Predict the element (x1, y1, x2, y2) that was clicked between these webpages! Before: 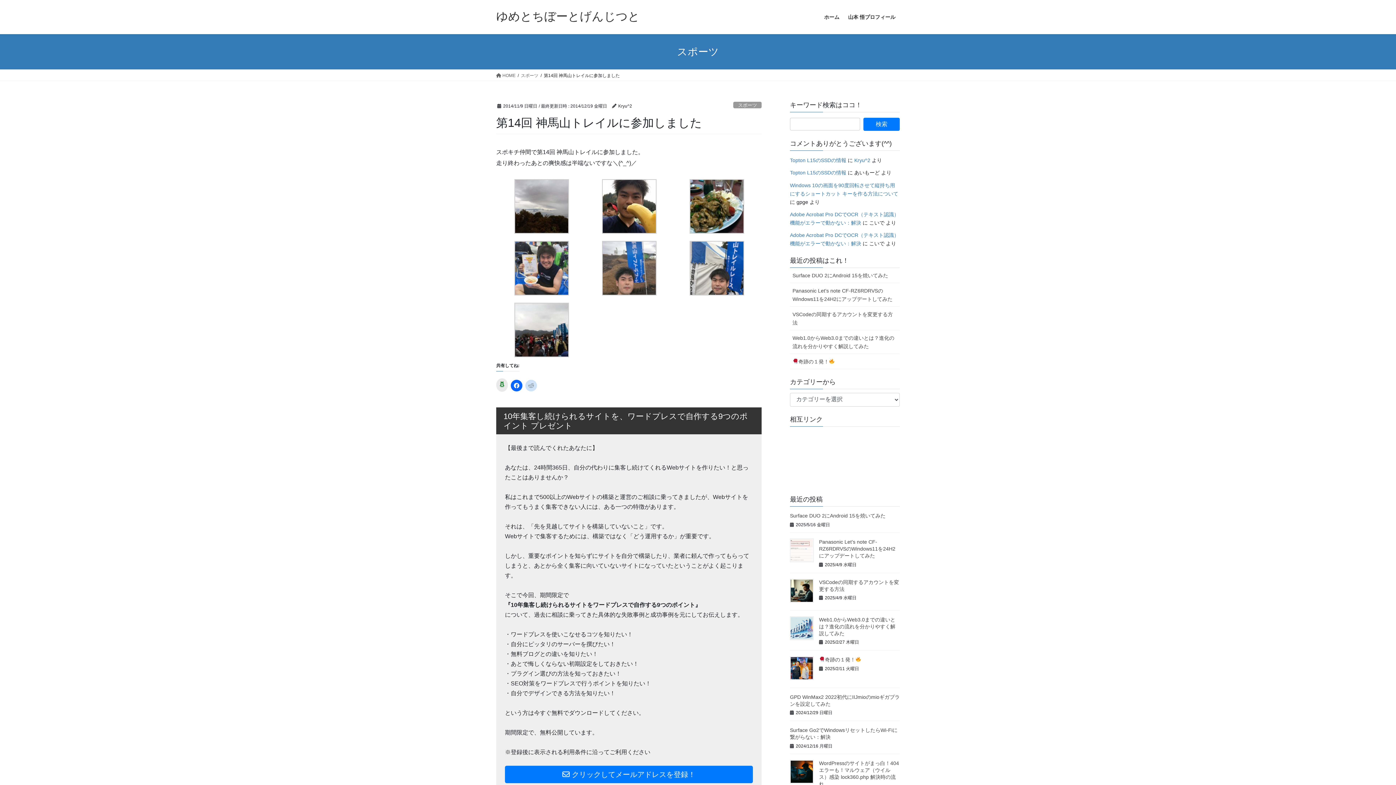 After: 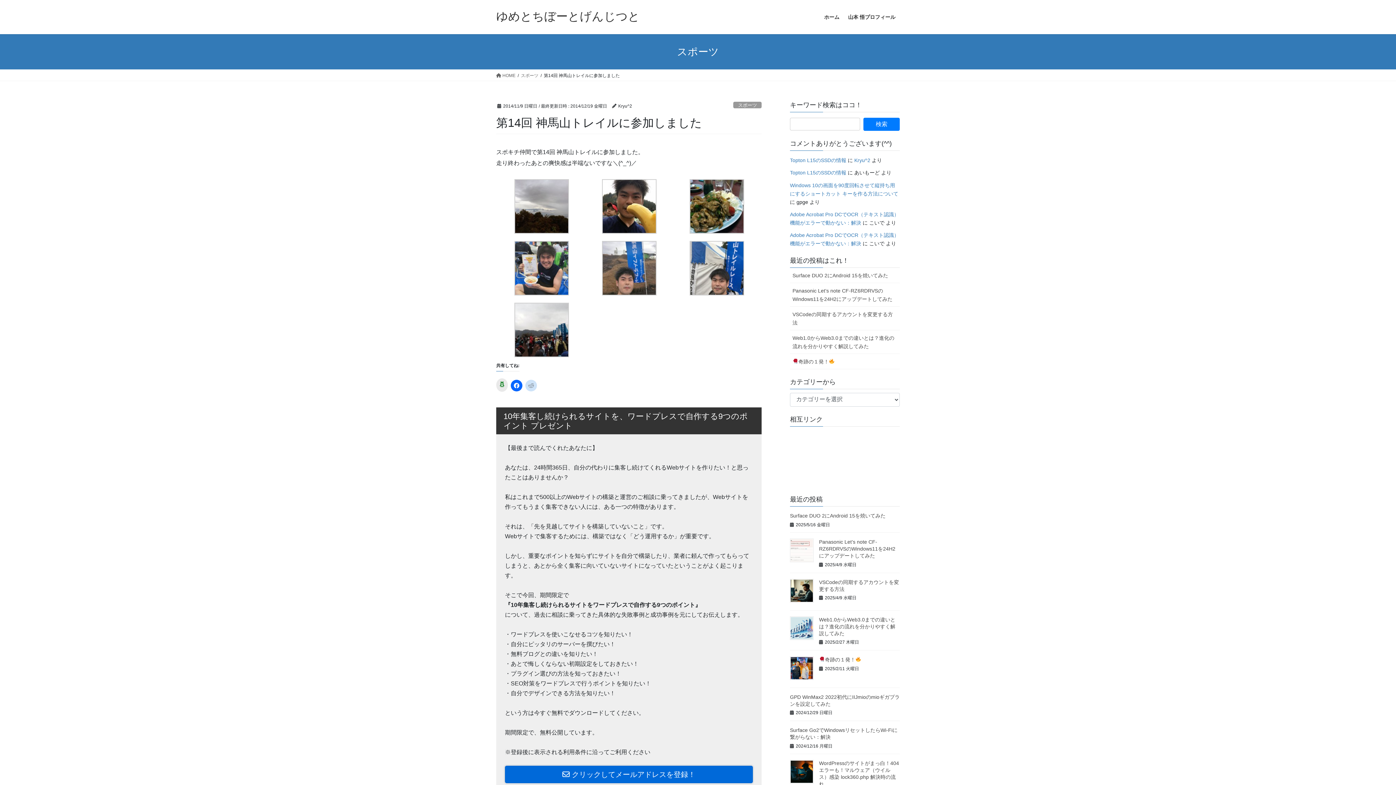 Action: label:  クリックしてメールアドレスを登録！ bbox: (505, 766, 753, 783)